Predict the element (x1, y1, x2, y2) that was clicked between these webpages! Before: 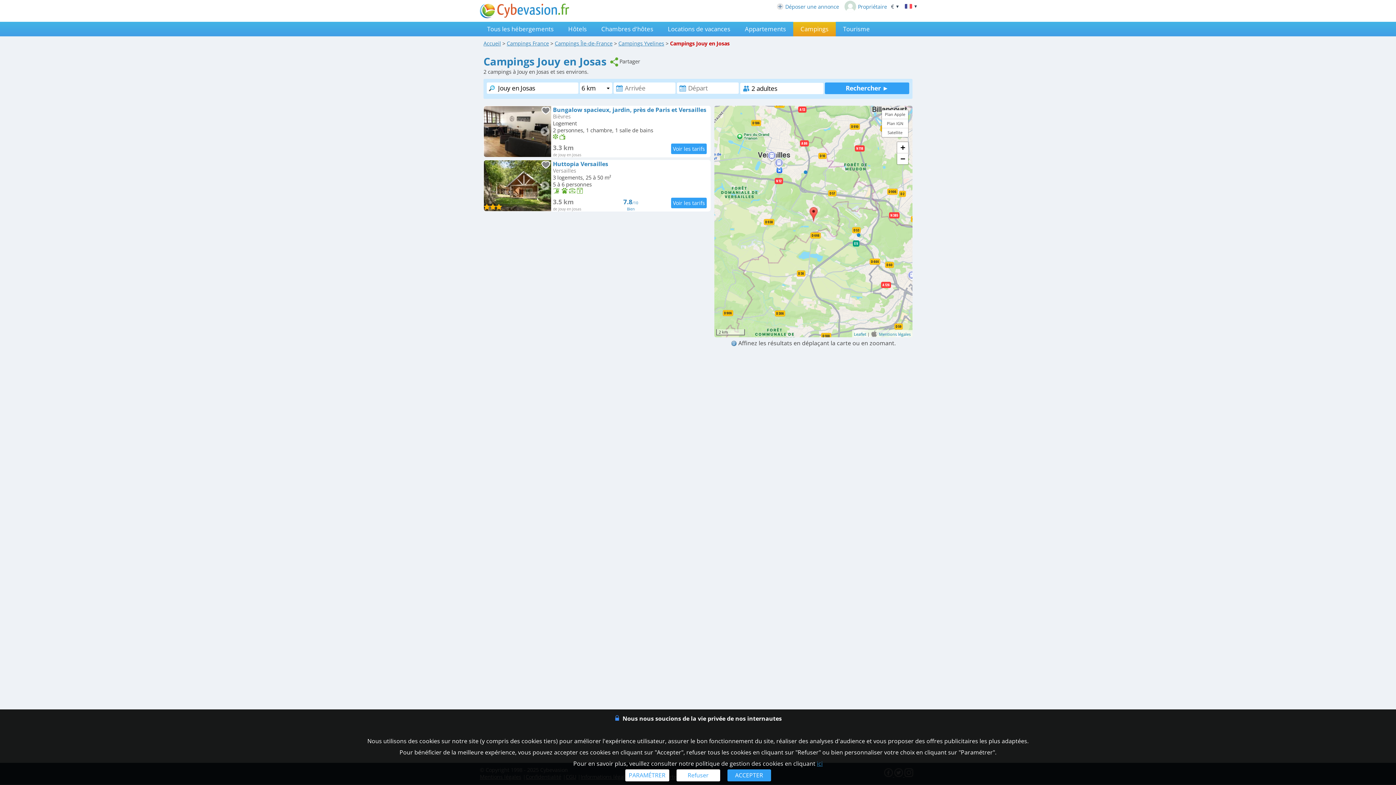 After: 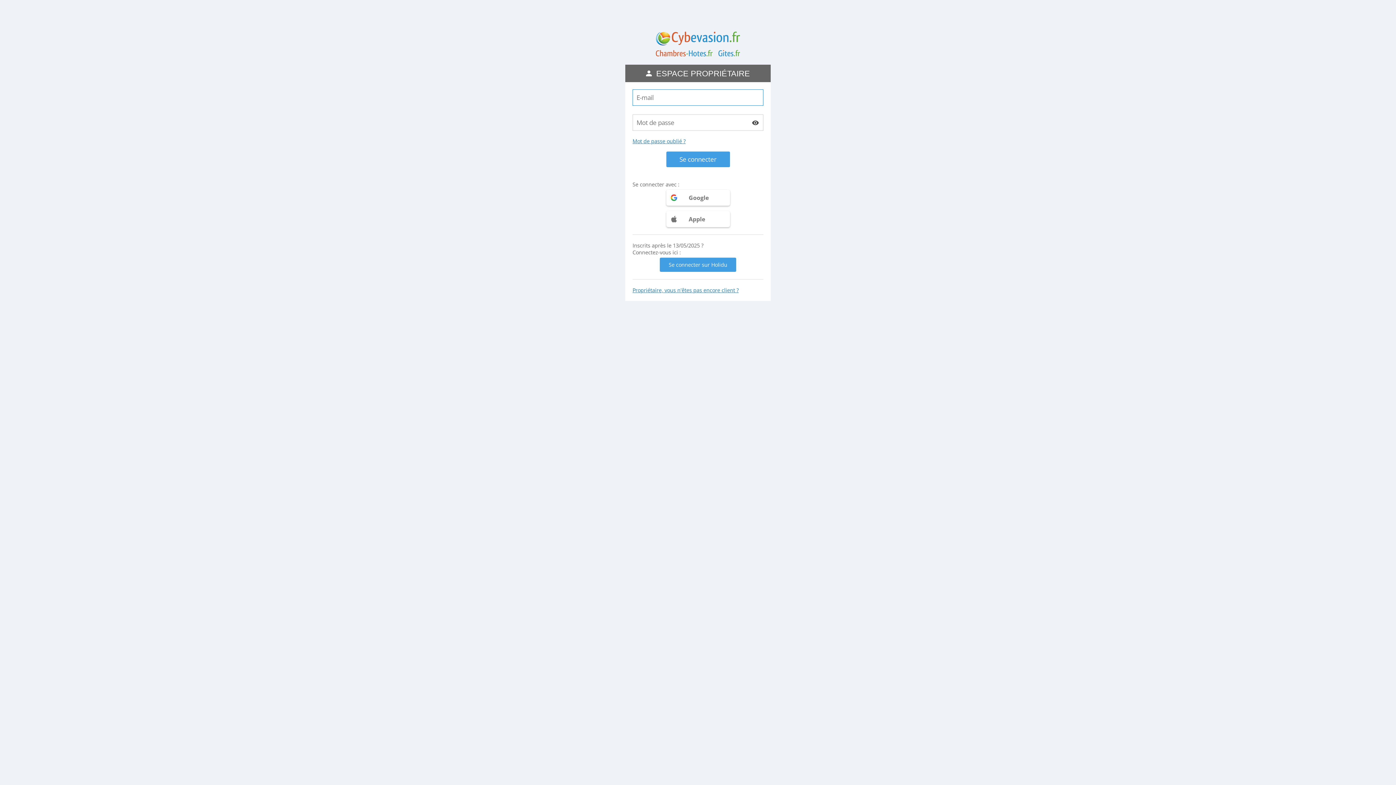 Action: label: Propriétaire bbox: (844, 0, 887, 12)